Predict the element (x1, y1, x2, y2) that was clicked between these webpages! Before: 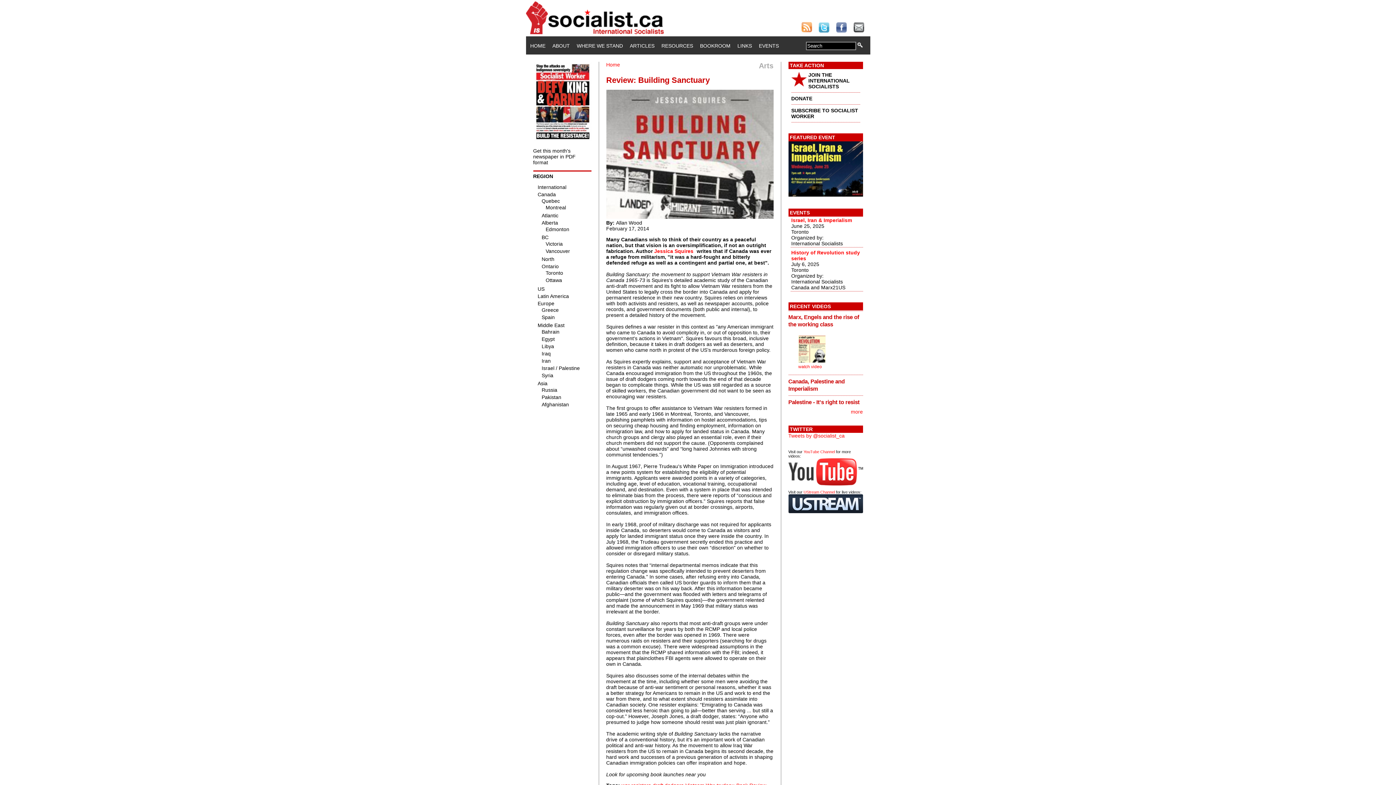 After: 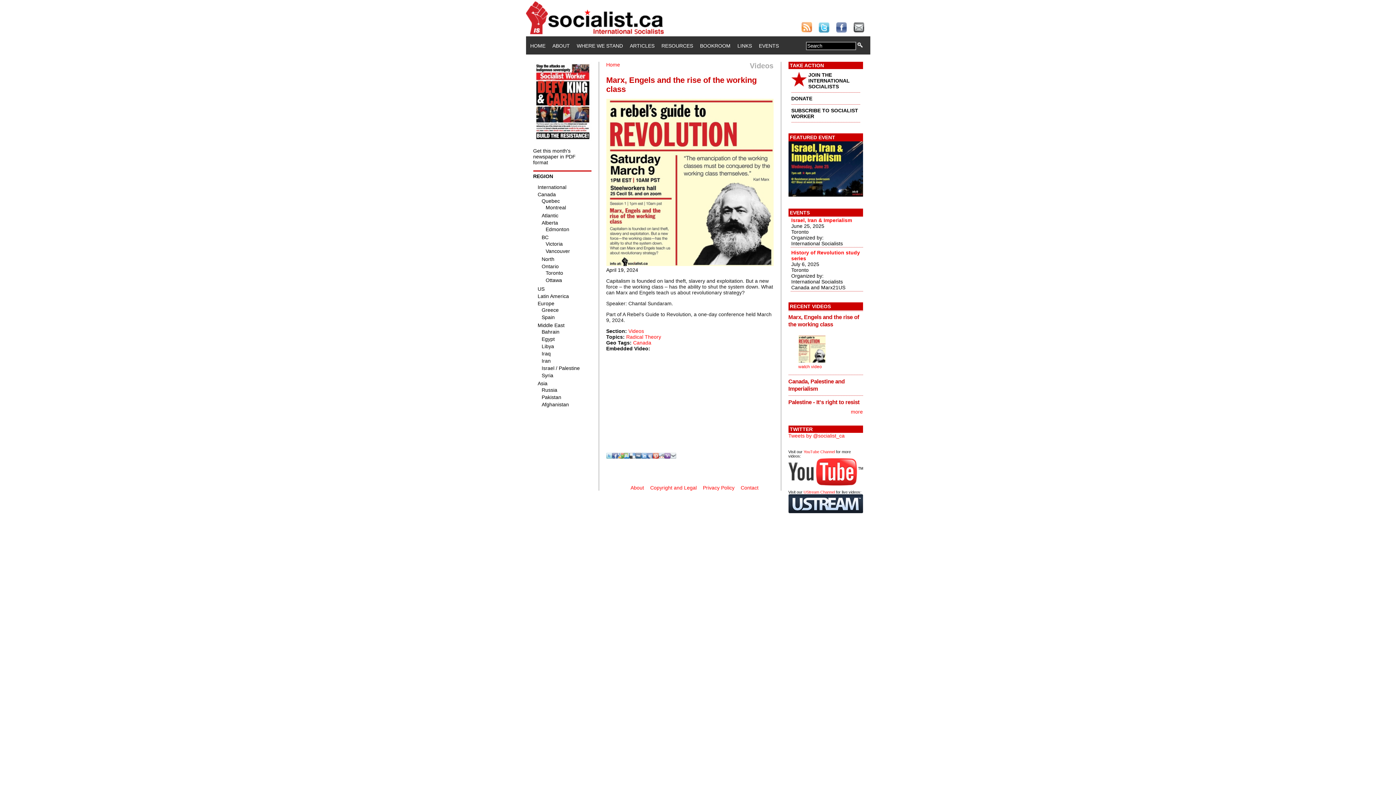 Action: bbox: (798, 358, 825, 363)